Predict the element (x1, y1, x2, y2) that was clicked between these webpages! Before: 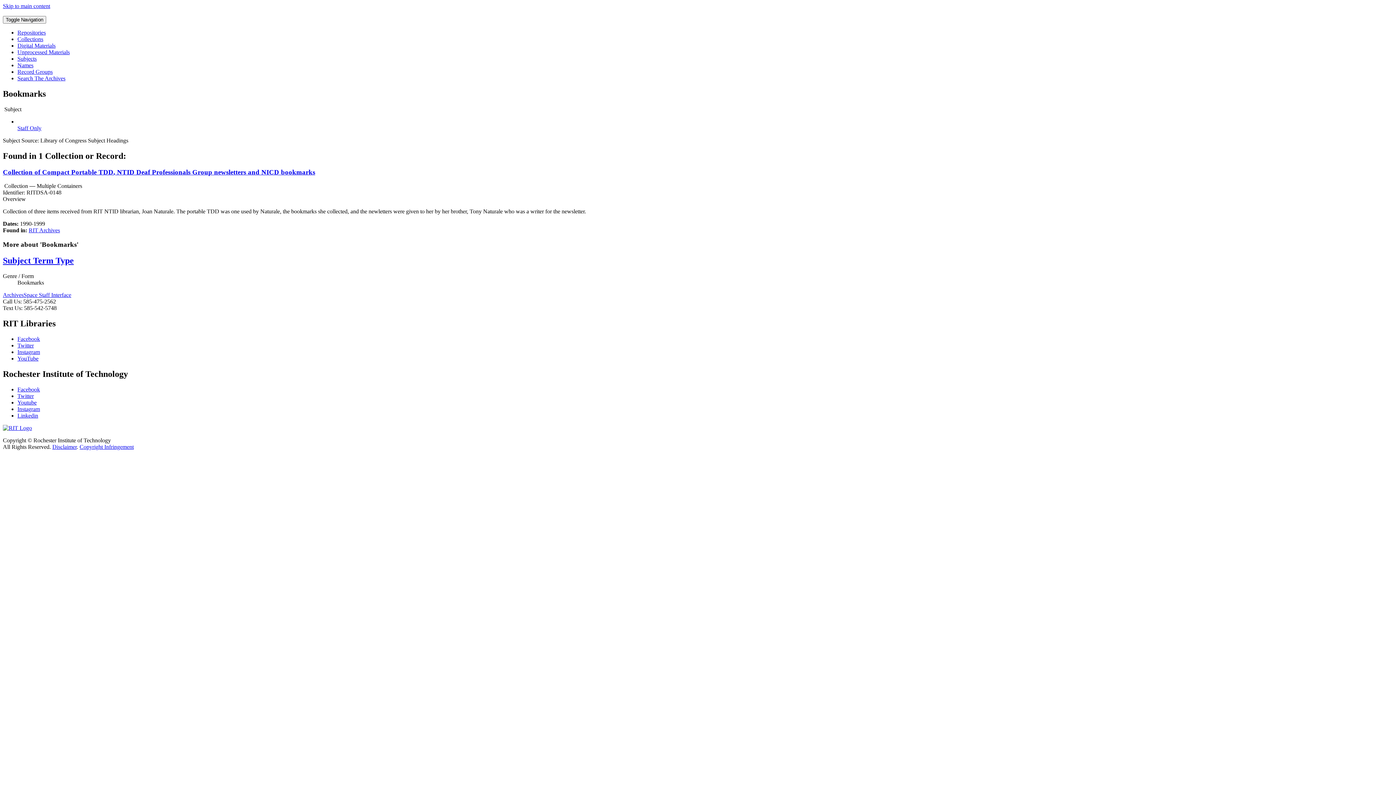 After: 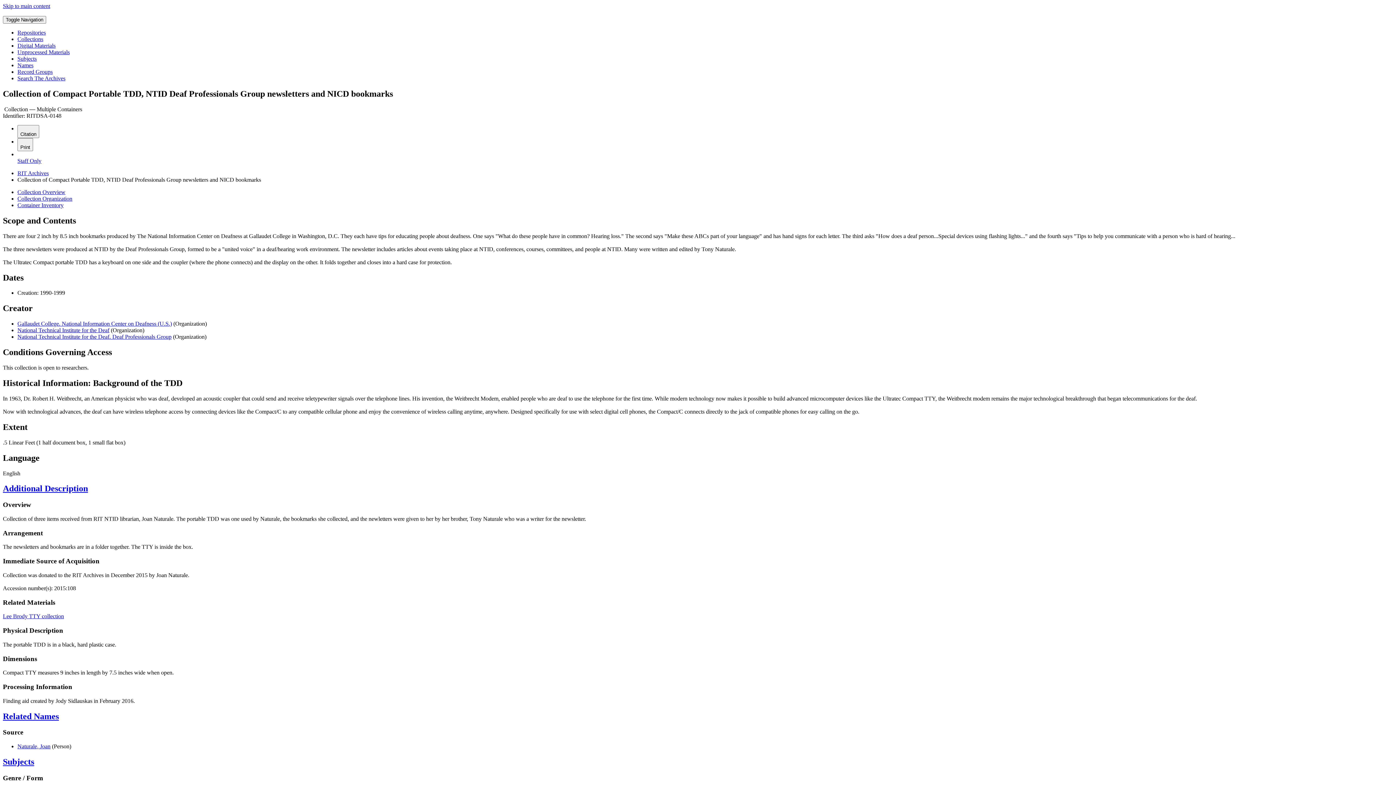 Action: bbox: (2, 168, 315, 175) label: Collection of Compact Portable TDD, NTID Deaf Professionals Group newsletters and NICD bookmarks